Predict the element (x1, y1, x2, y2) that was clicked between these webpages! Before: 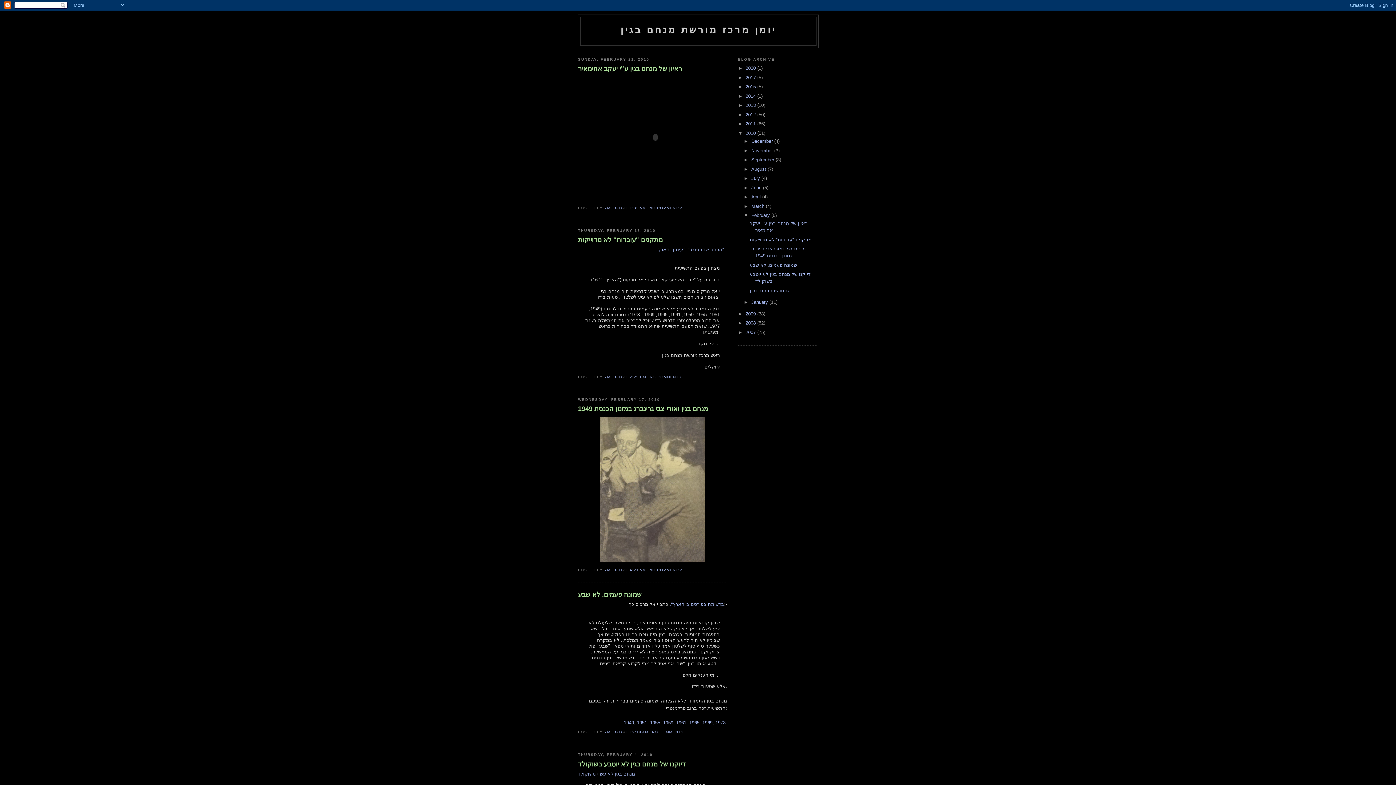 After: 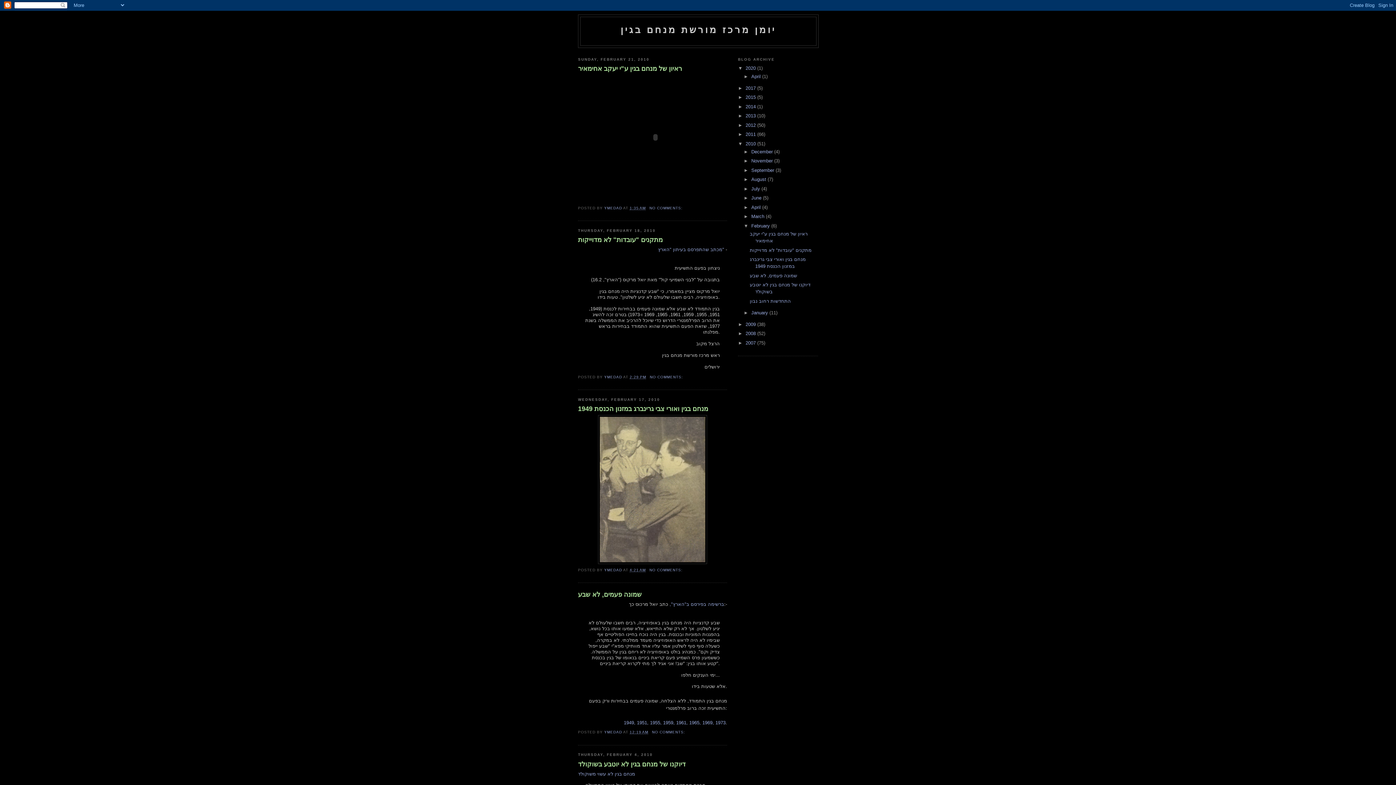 Action: label: ►   bbox: (738, 65, 745, 71)